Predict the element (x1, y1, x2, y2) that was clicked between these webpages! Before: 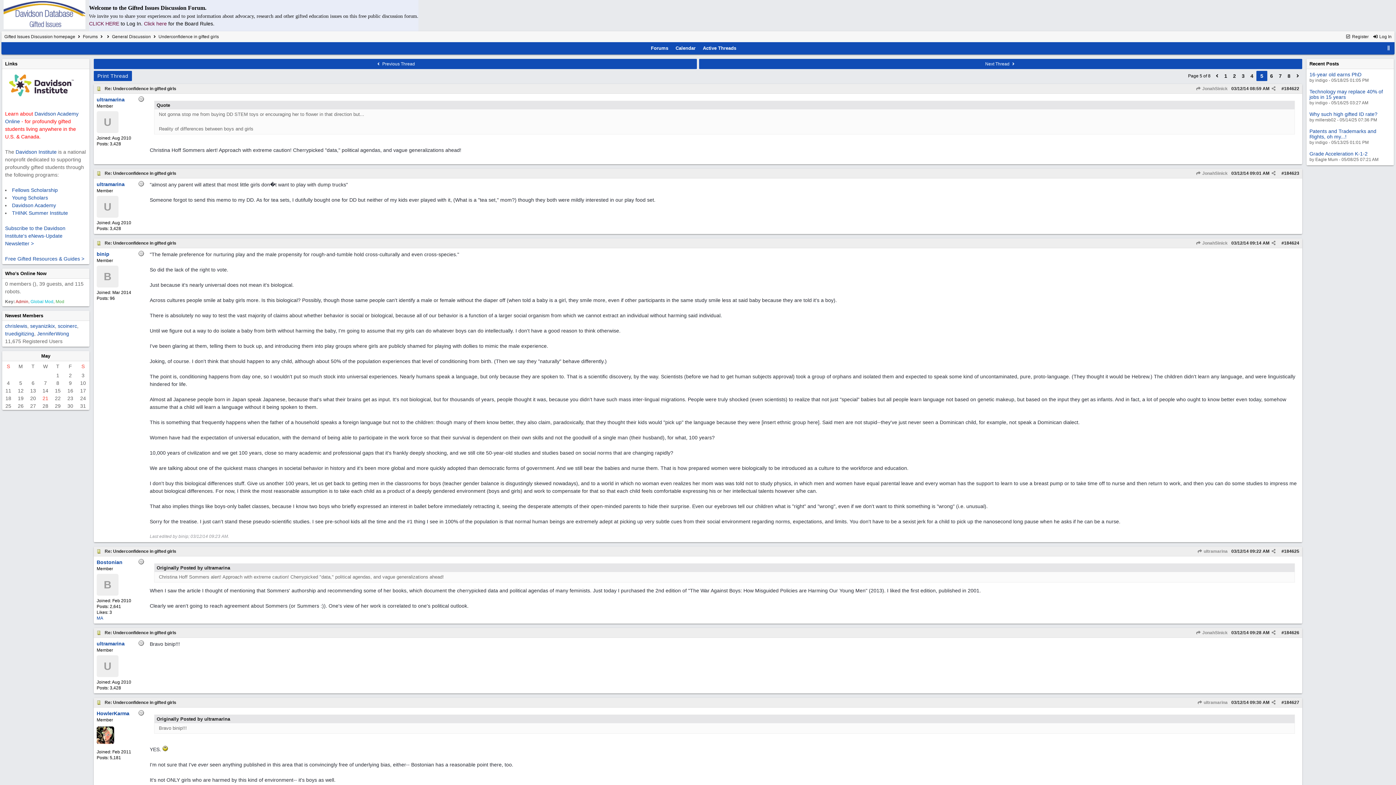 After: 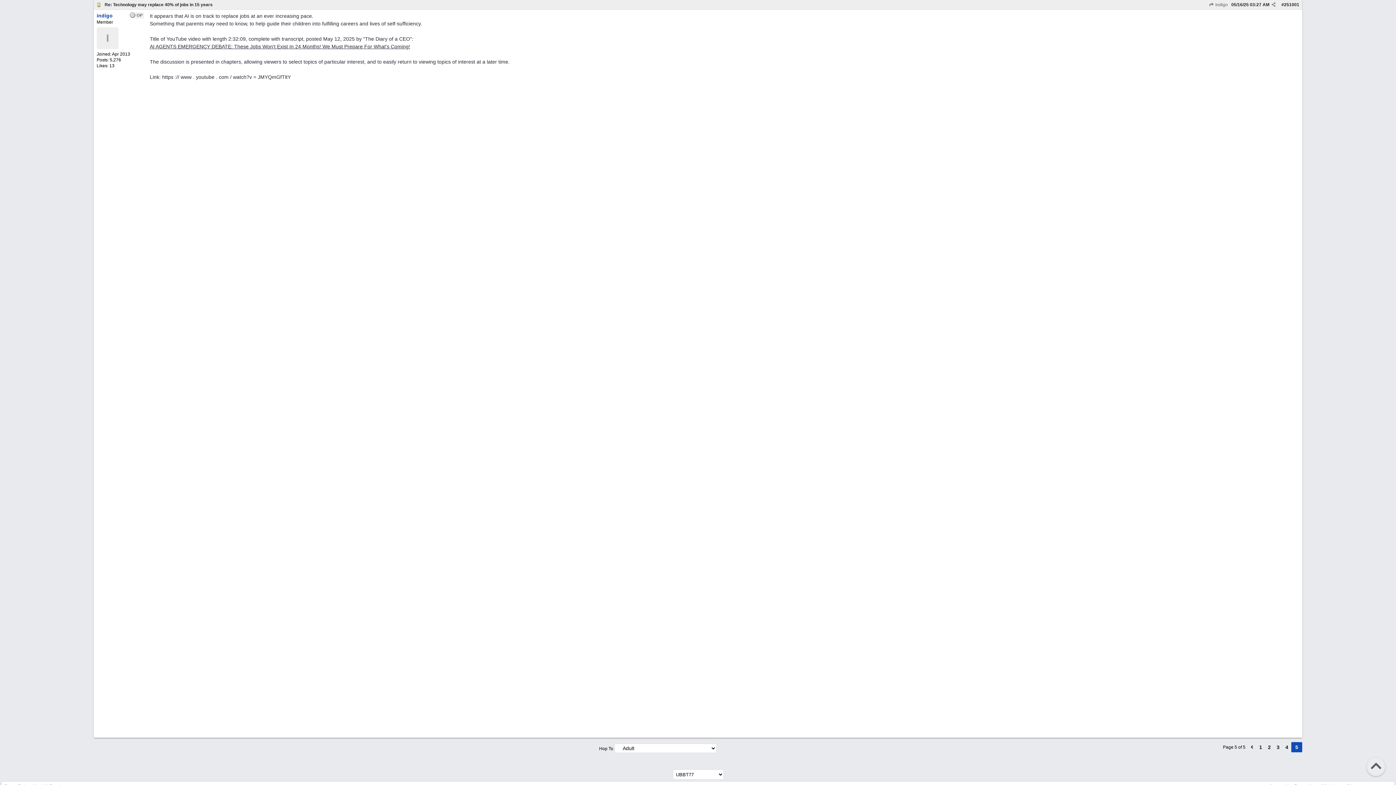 Action: bbox: (1309, 88, 1383, 100) label: Technology may replace 40% of jobs in 15 years